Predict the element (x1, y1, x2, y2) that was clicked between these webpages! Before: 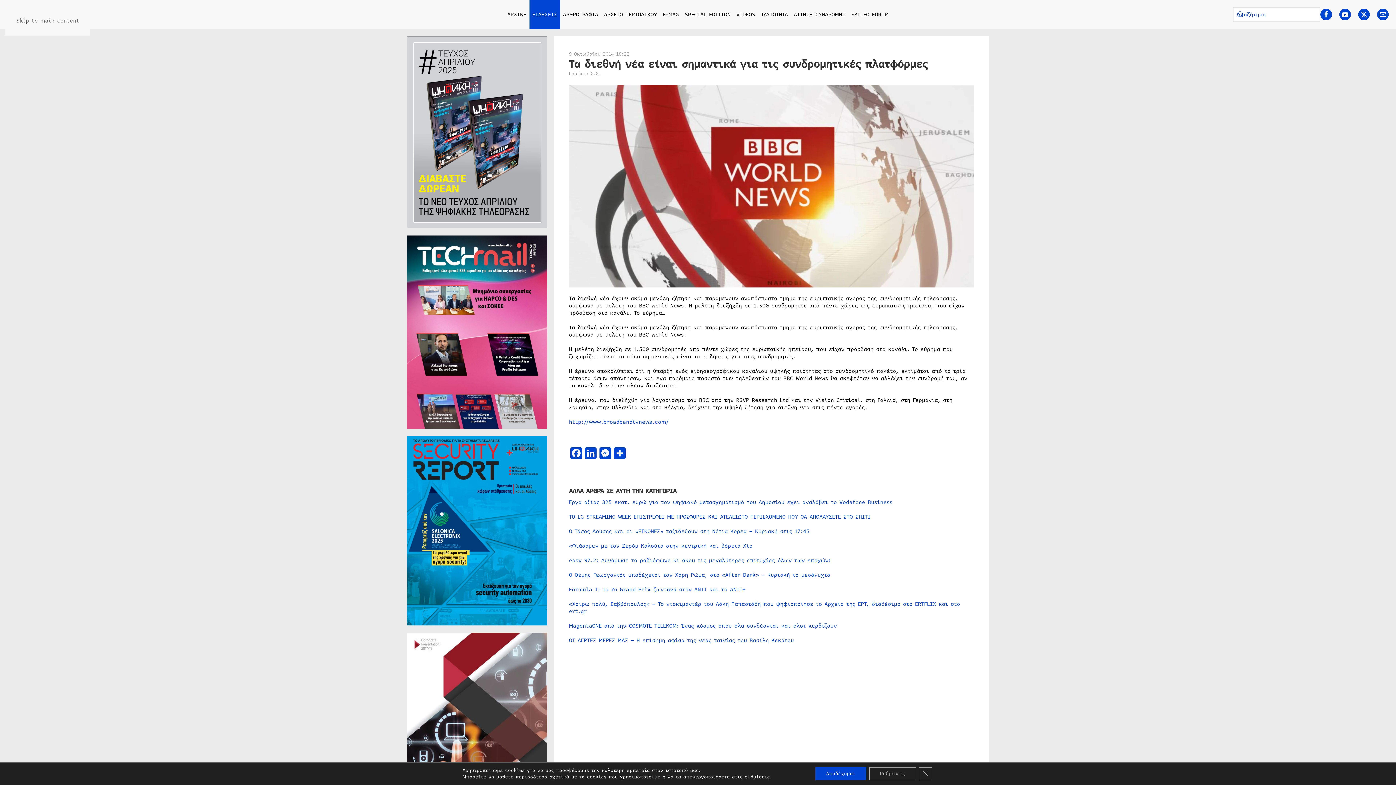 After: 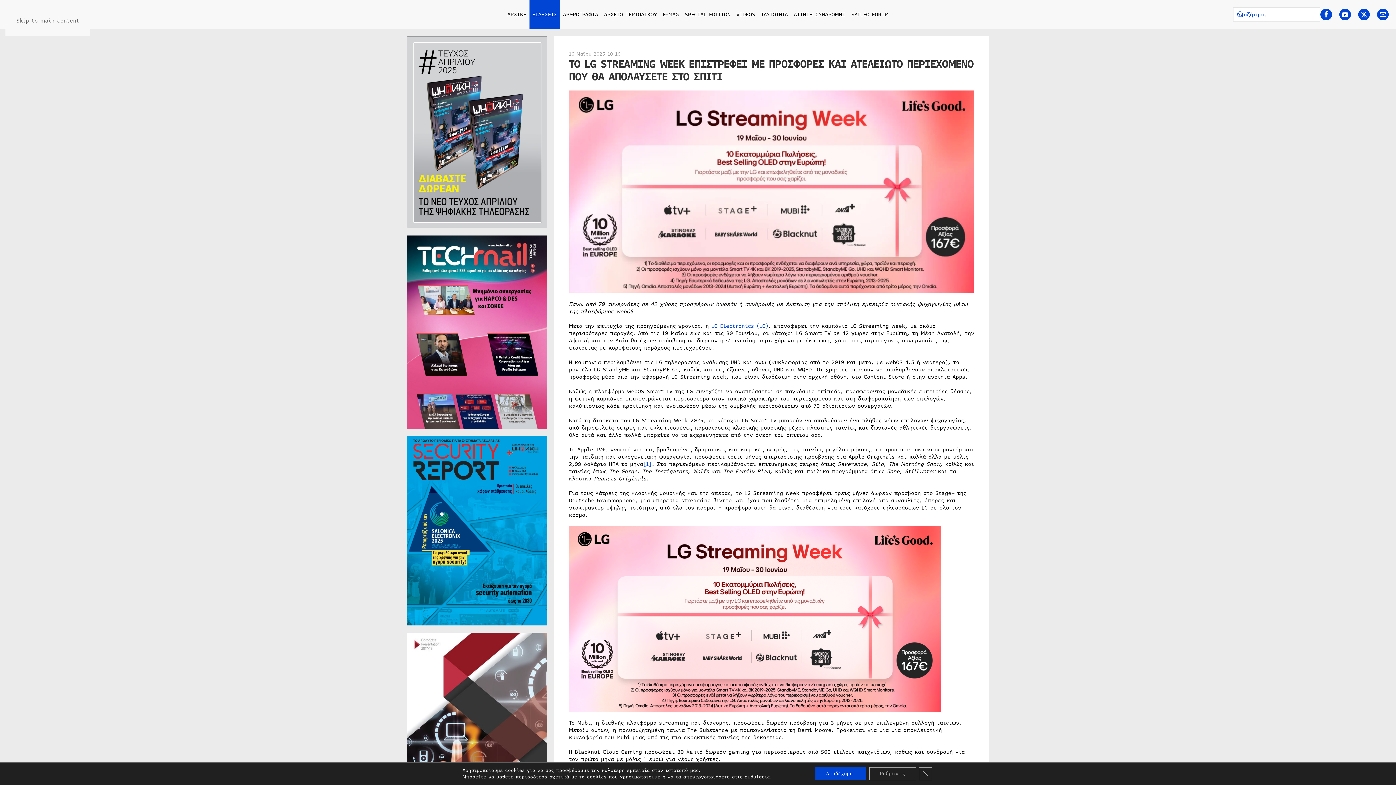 Action: bbox: (569, 512, 870, 520) label: ΤΟ LG STREAMING WEEK ΕΠΙΣΤΡΕΦΕΙ ΜΕ ΠΡΟΣΦΟΡΕΣ ΚΑΙ ΑΤΕΛΕΙΩΤΟ ΠΕΡΙΕΧΟΜΕΝΟ ΠΟΥ ΘΑ ΑΠΟΛΑΥΣΕΤΕ ΣΤΟ ΣΠΙΤΙ